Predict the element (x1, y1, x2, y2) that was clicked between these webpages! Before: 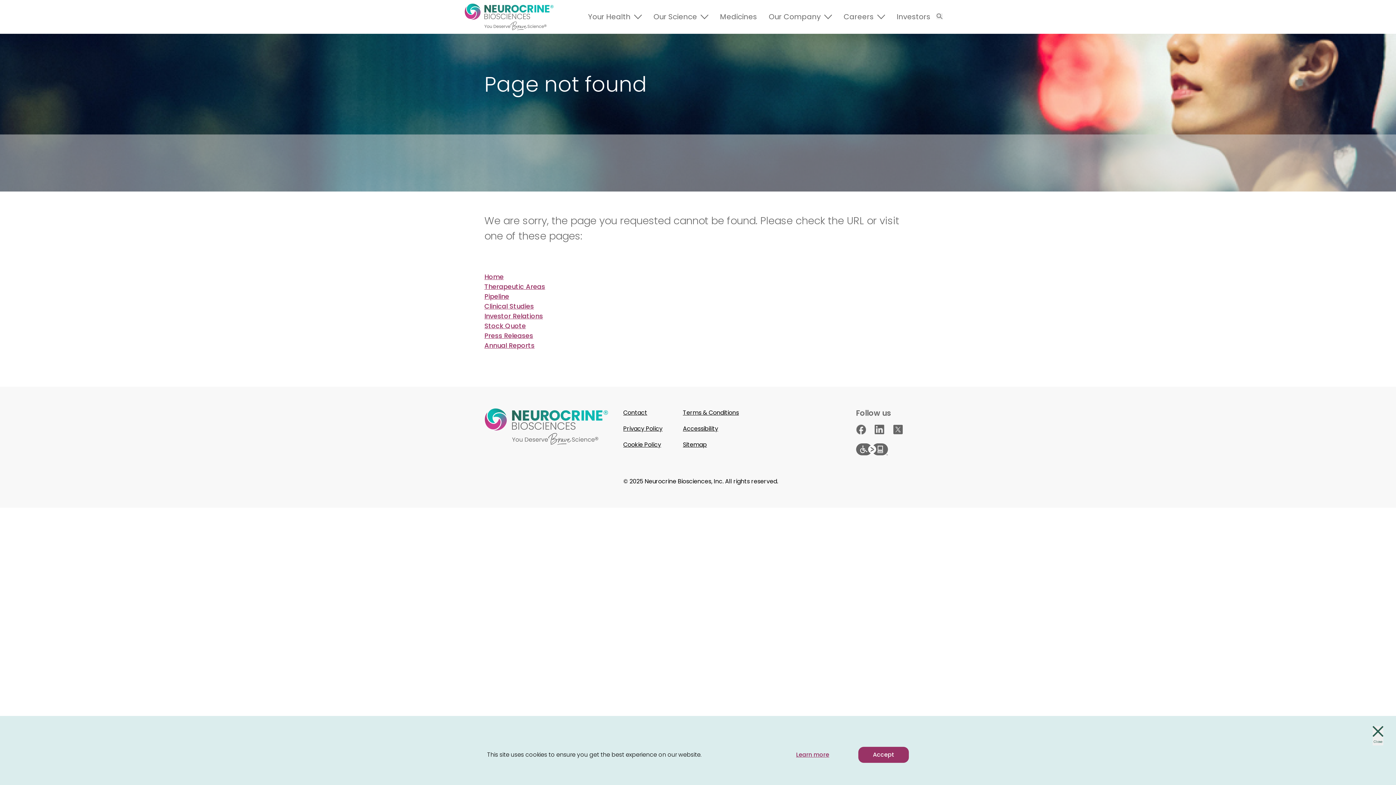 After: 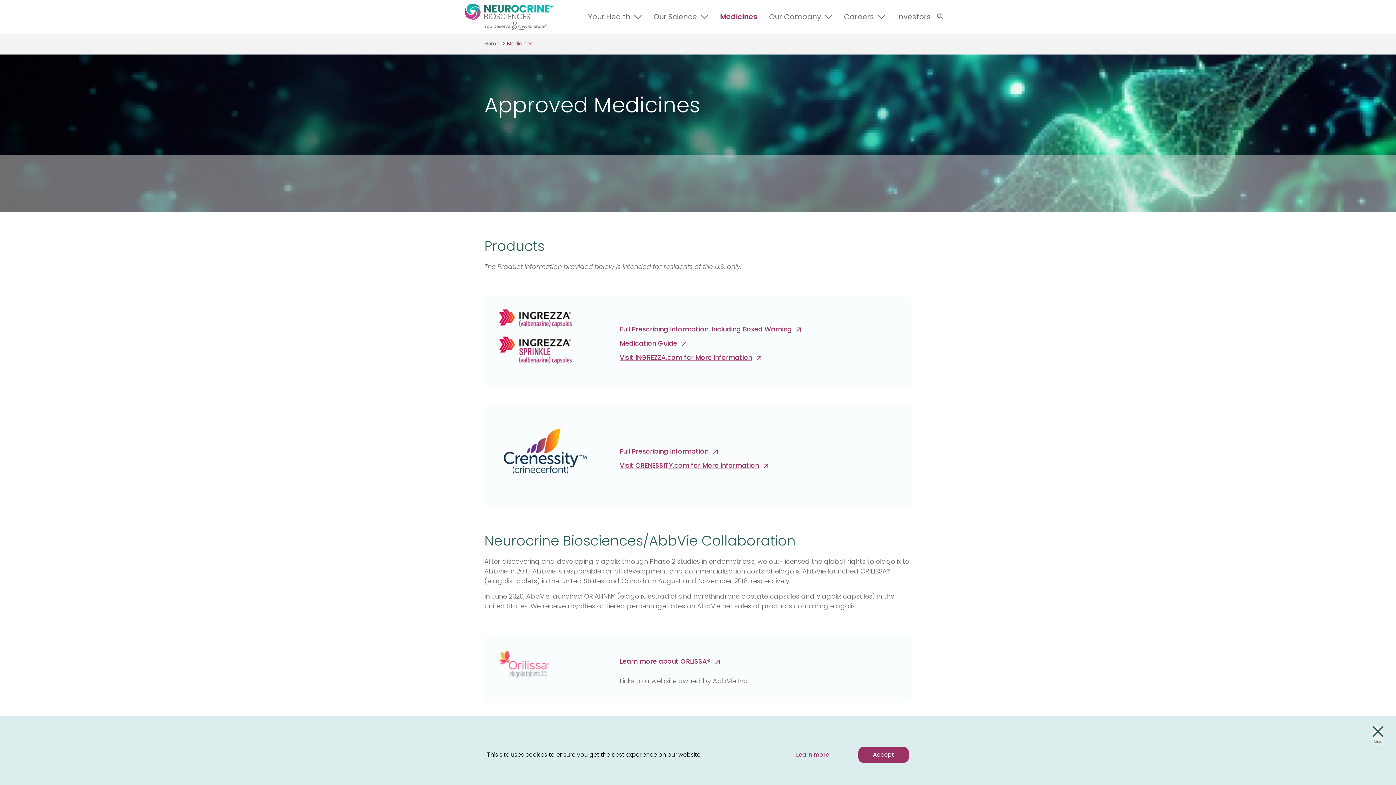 Action: bbox: (714, 11, 763, 21) label: Medicines